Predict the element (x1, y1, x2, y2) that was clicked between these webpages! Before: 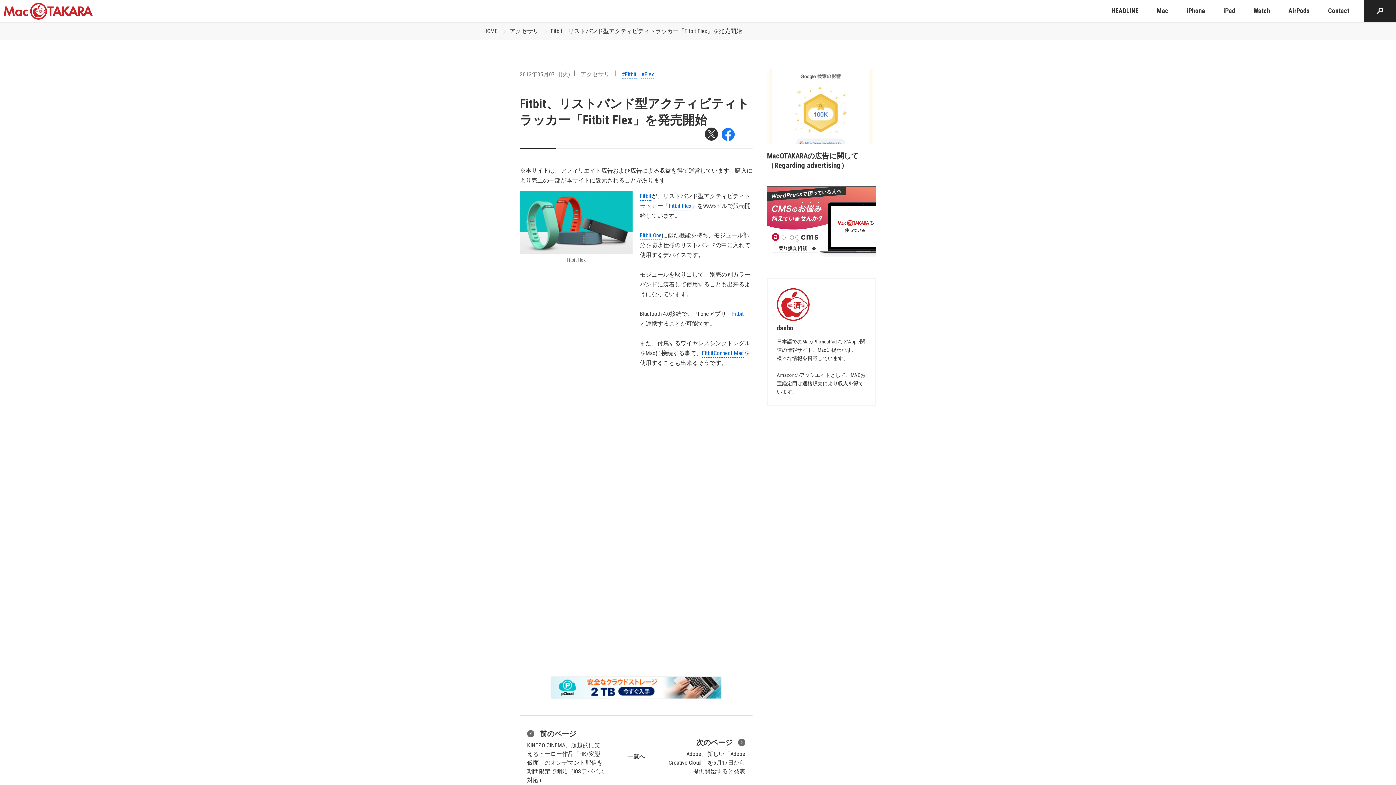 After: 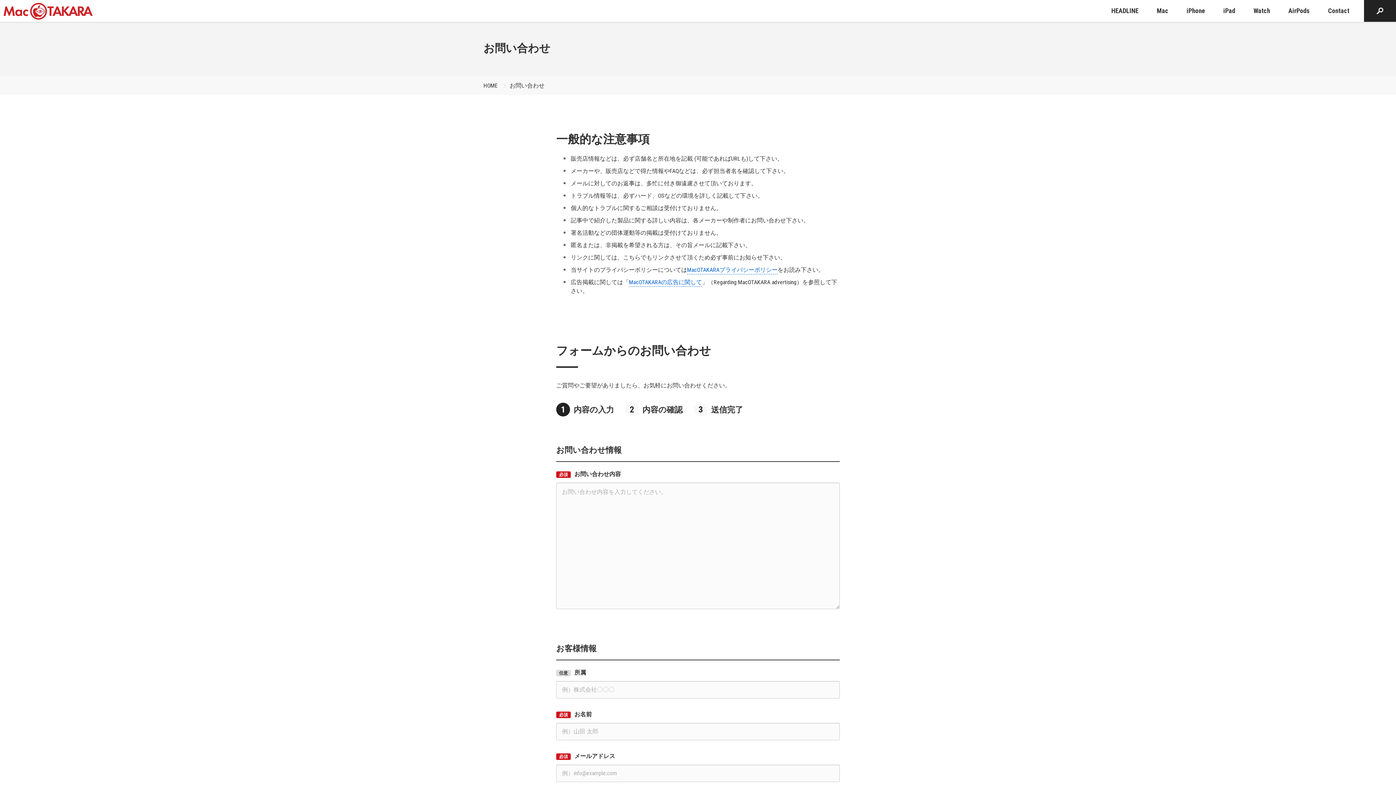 Action: label: Contact bbox: (1322, 0, 1355, 21)